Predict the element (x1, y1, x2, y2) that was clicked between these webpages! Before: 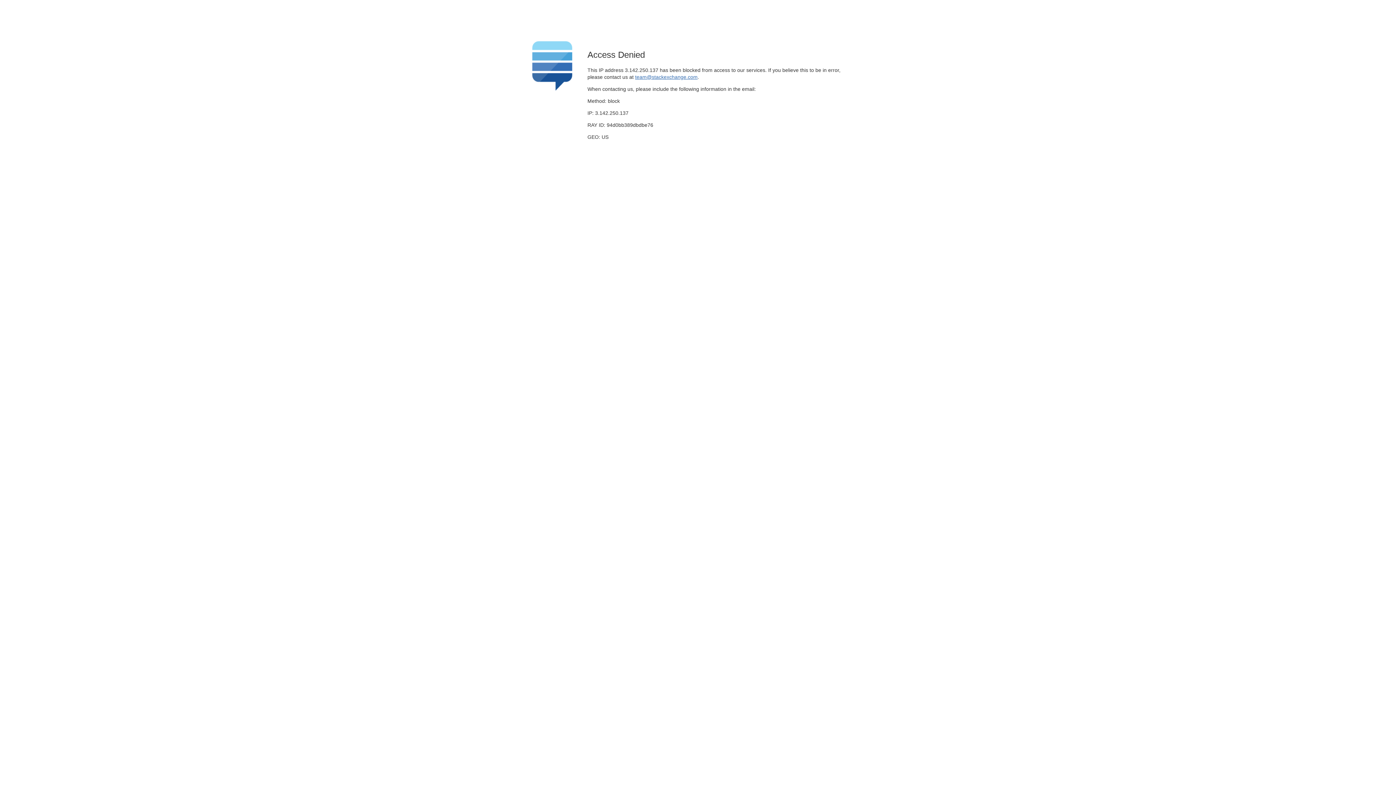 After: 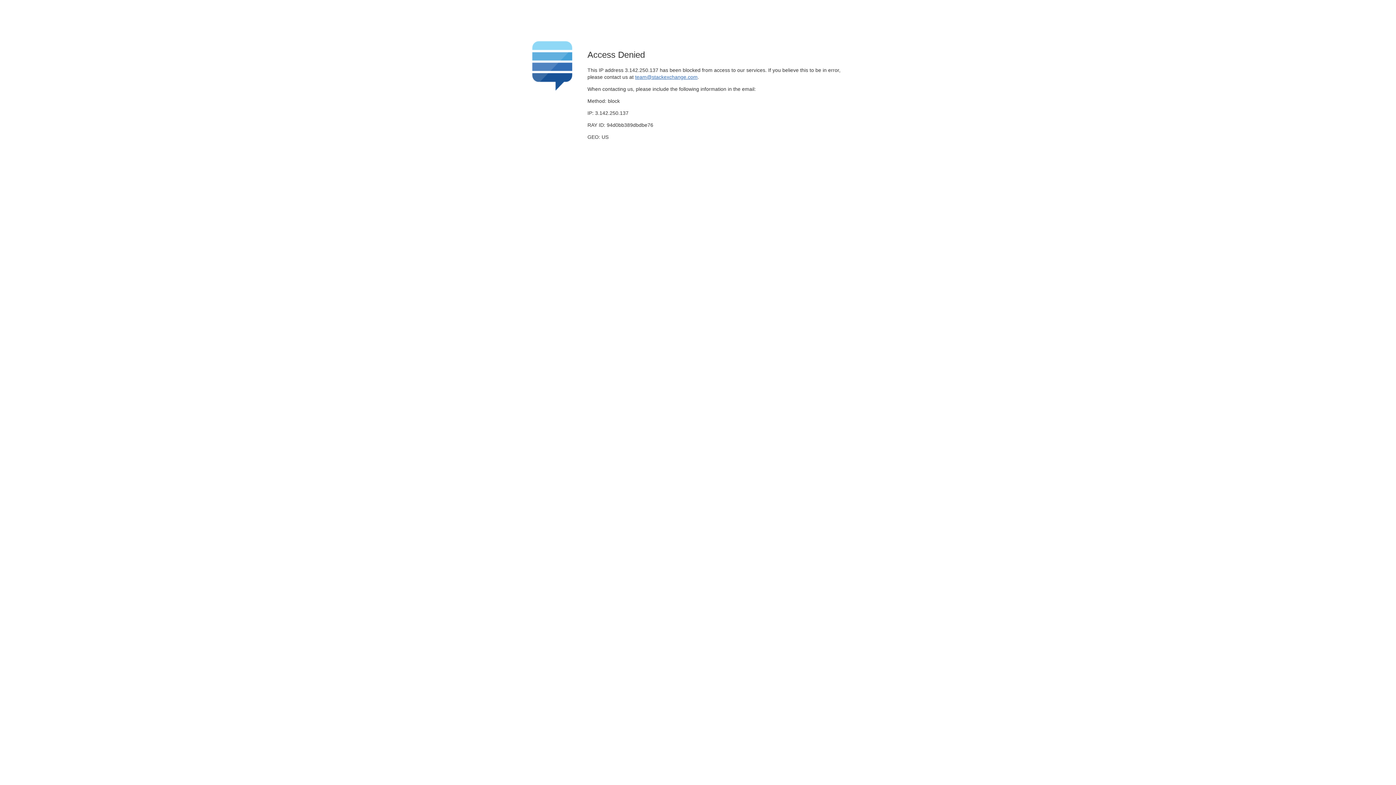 Action: bbox: (635, 74, 697, 79) label: team@stackexchange.com